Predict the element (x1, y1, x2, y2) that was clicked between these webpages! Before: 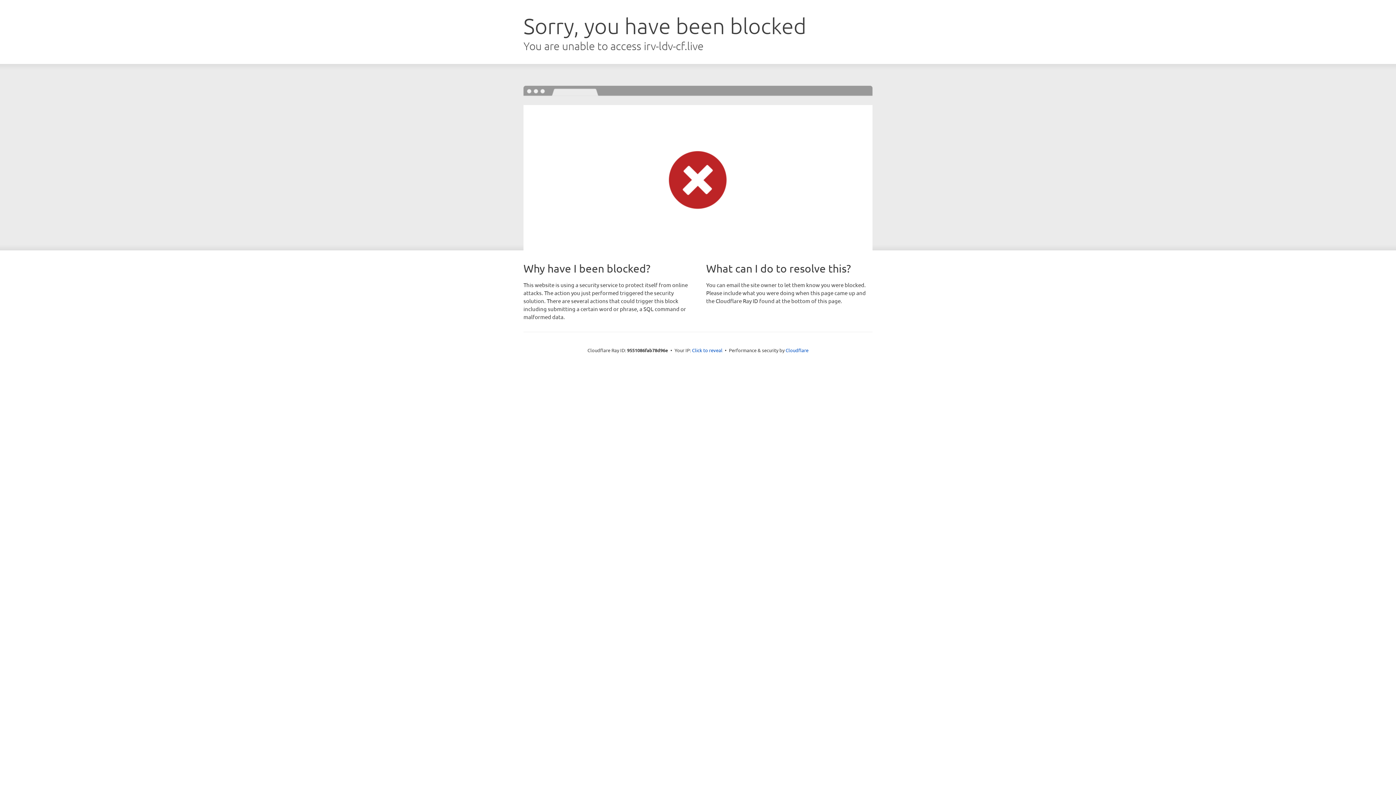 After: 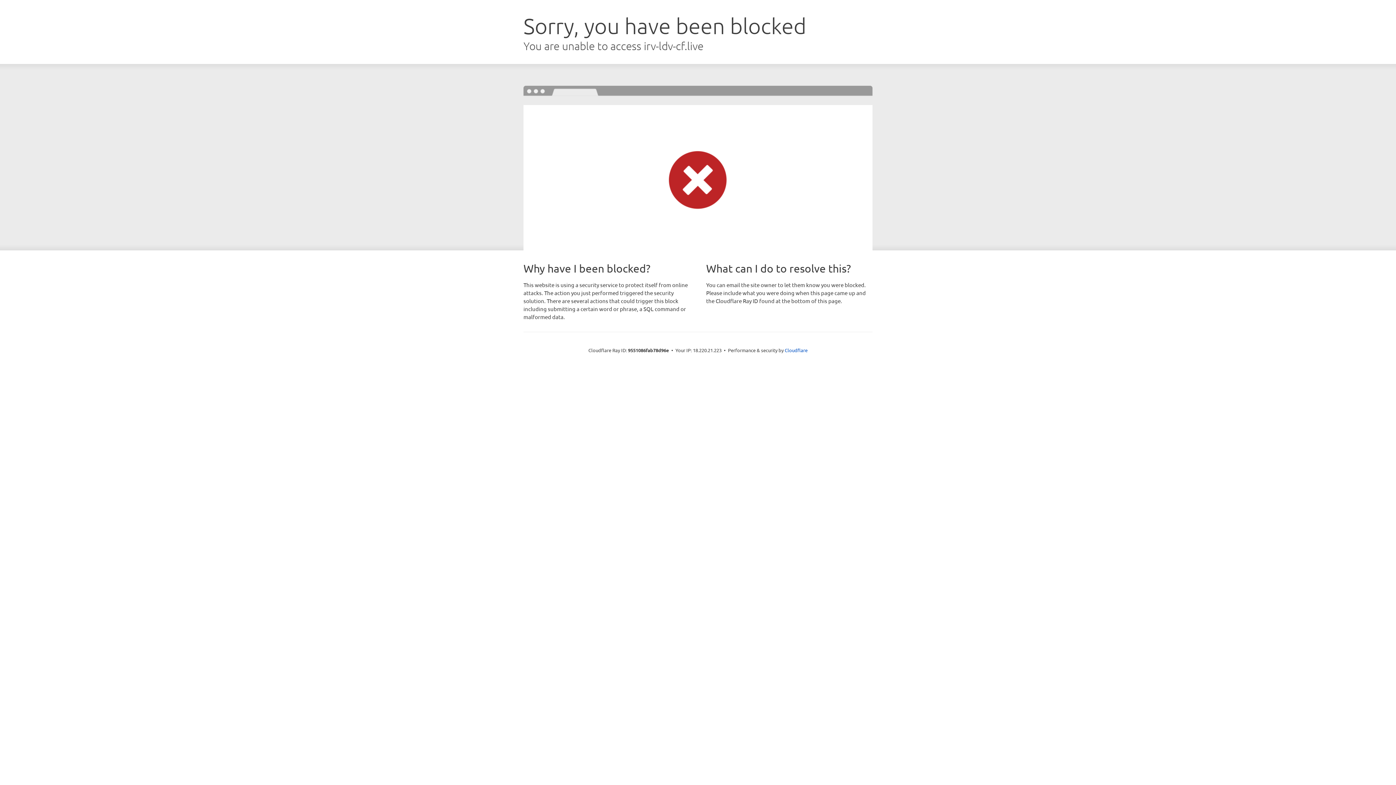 Action: label: Click to reveal bbox: (692, 346, 722, 353)